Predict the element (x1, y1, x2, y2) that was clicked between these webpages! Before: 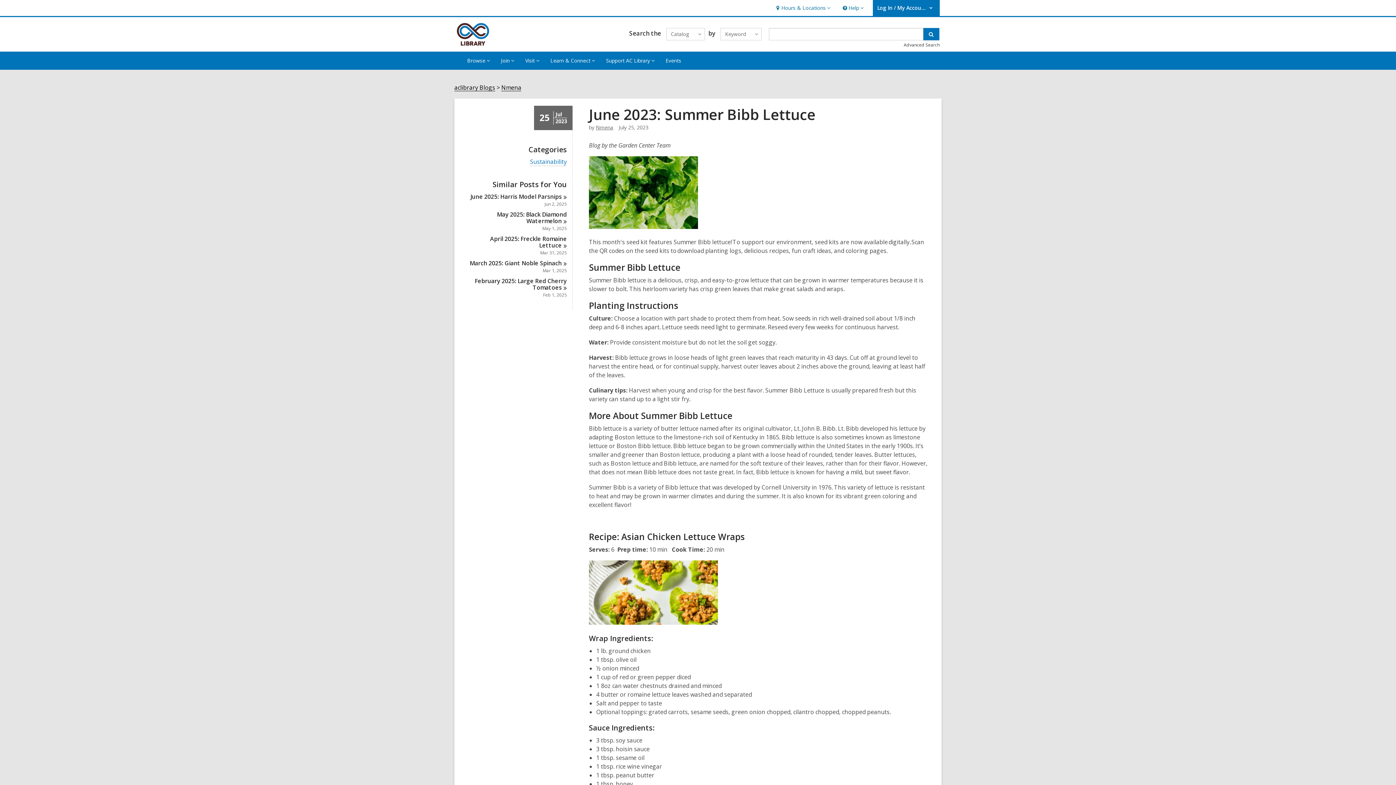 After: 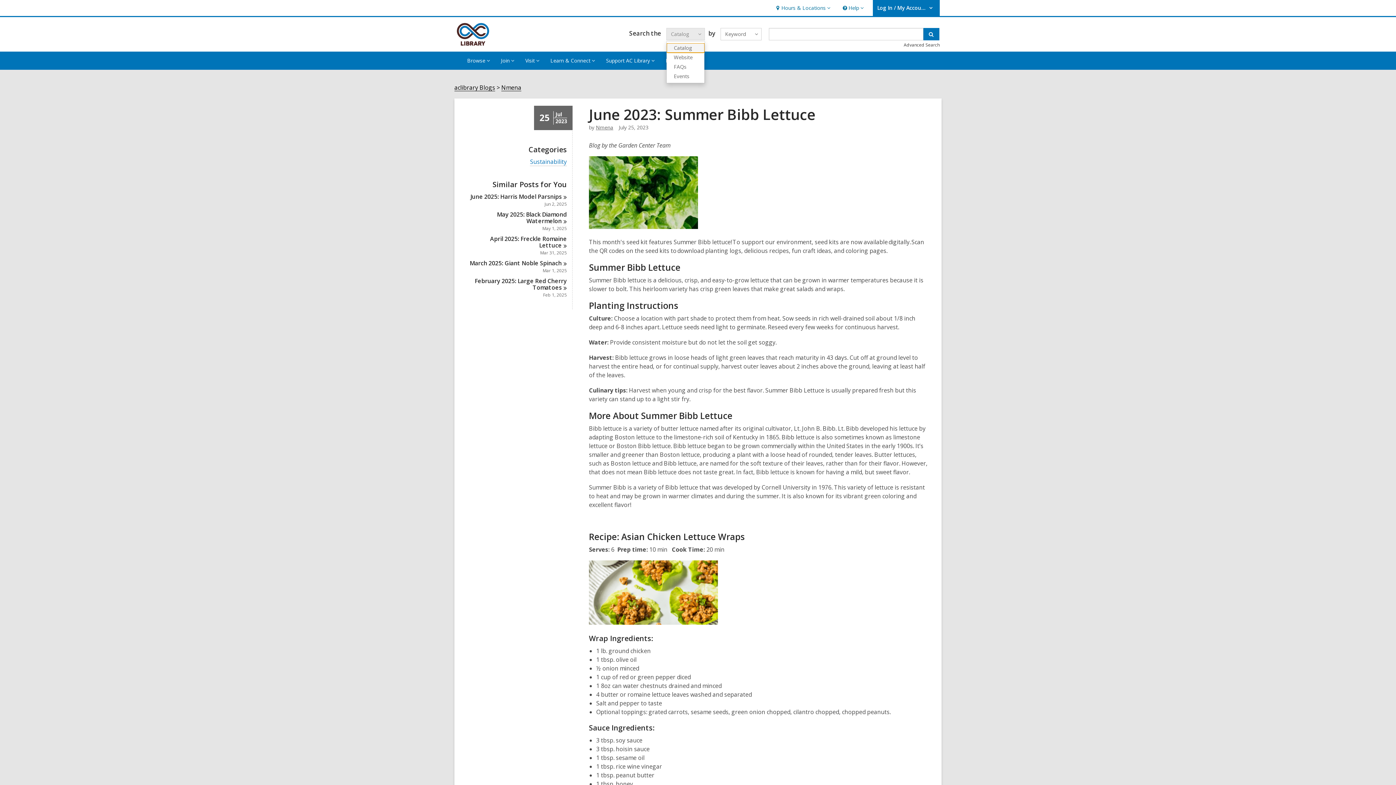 Action: label: Catalog
  bbox: (666, 28, 704, 40)